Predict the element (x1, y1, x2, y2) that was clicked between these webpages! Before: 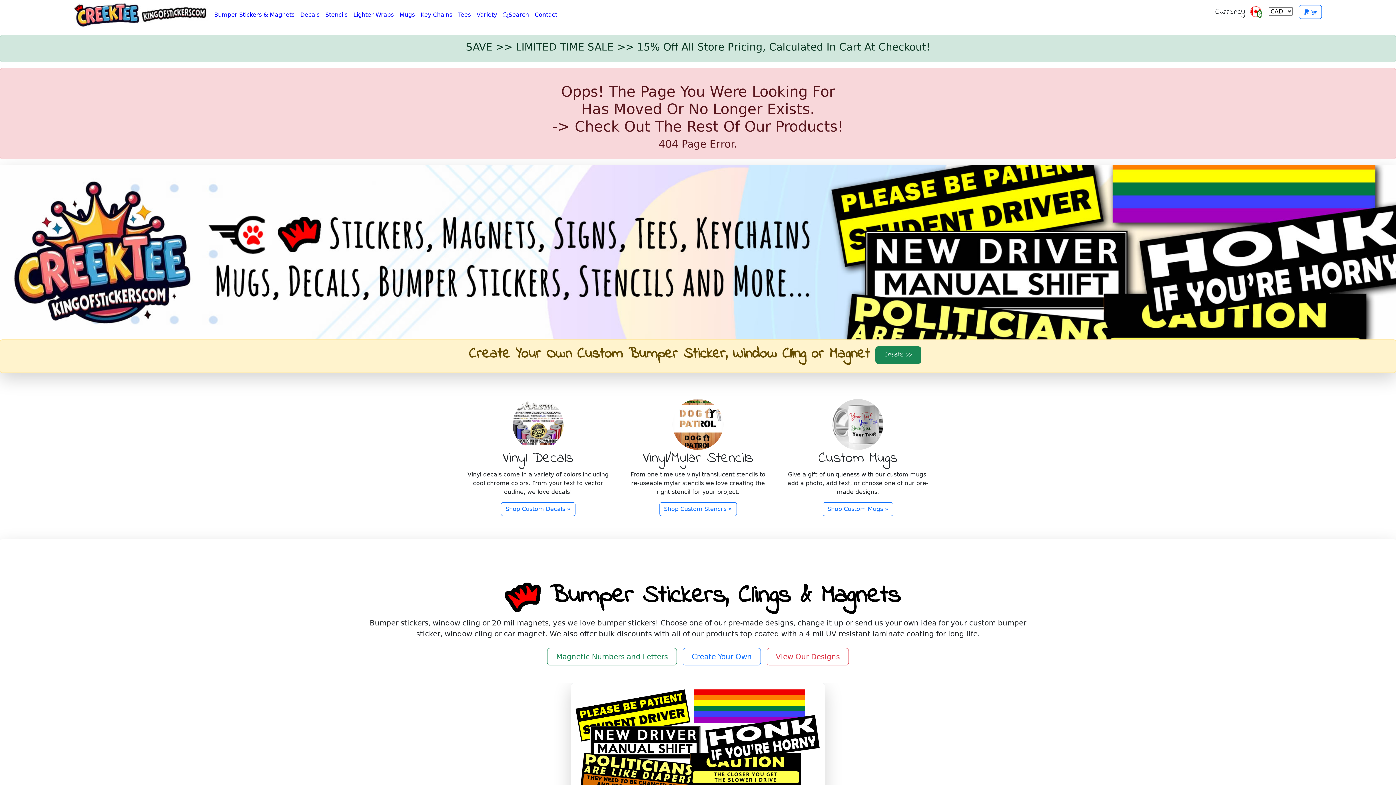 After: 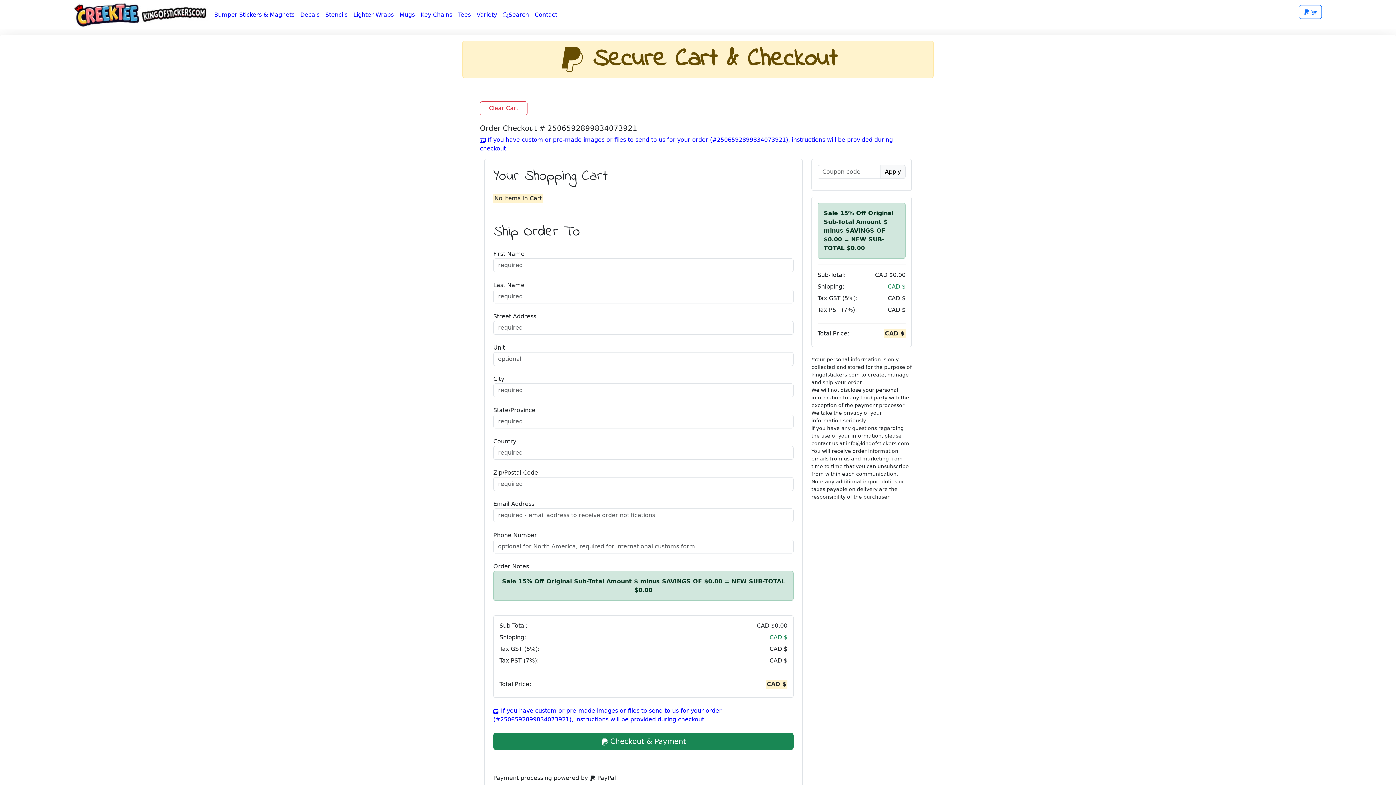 Action: label:   bbox: (1299, 4, 1322, 18)